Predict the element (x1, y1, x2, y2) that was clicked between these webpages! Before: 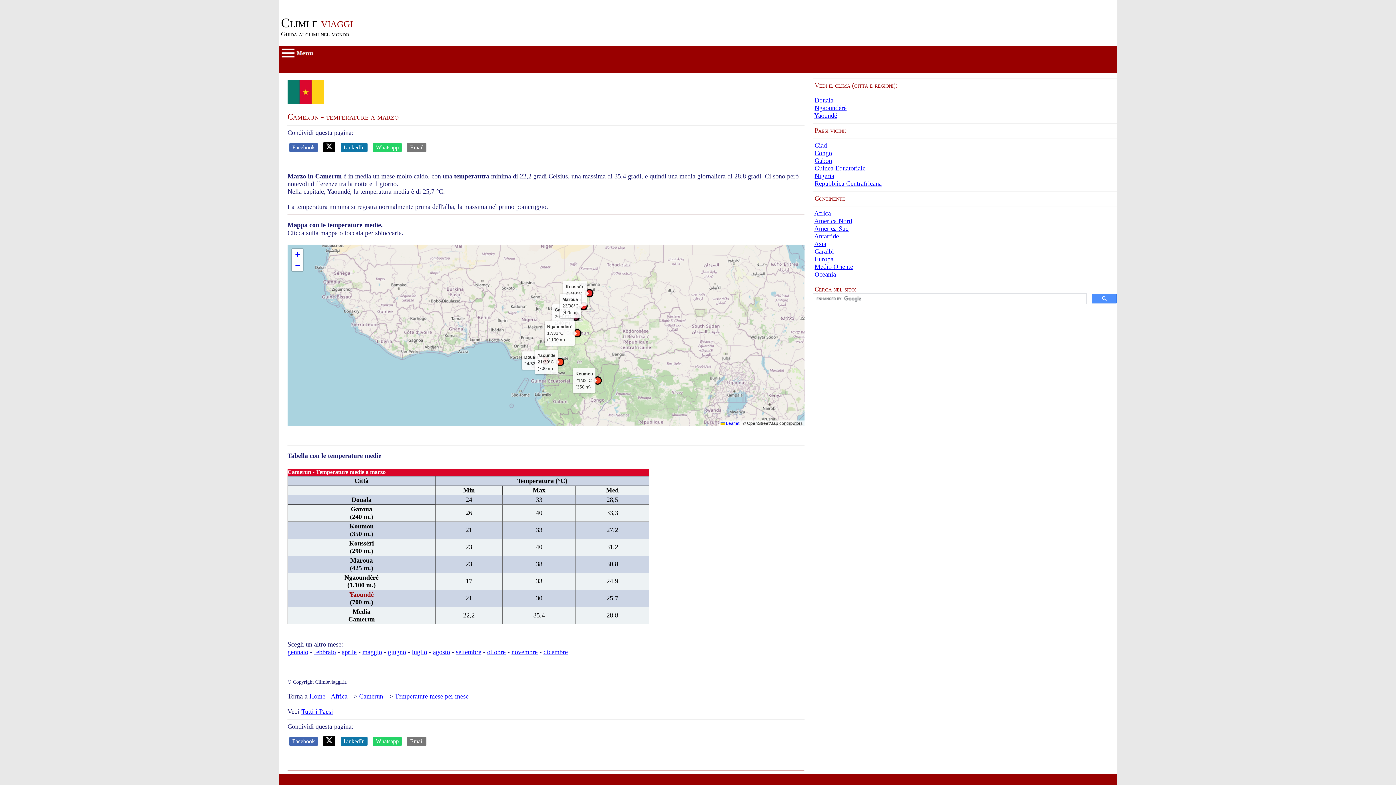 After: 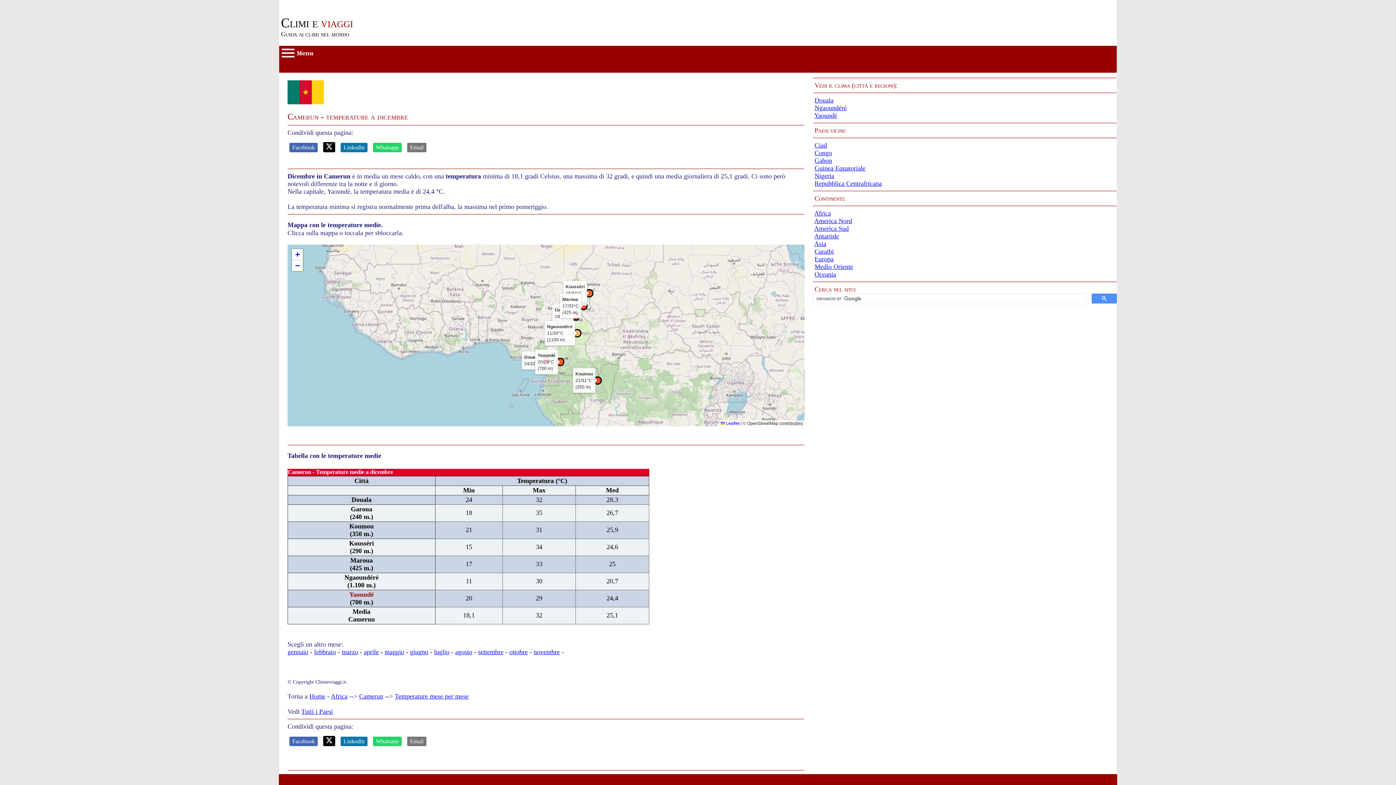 Action: label: dicembre bbox: (543, 648, 568, 655)